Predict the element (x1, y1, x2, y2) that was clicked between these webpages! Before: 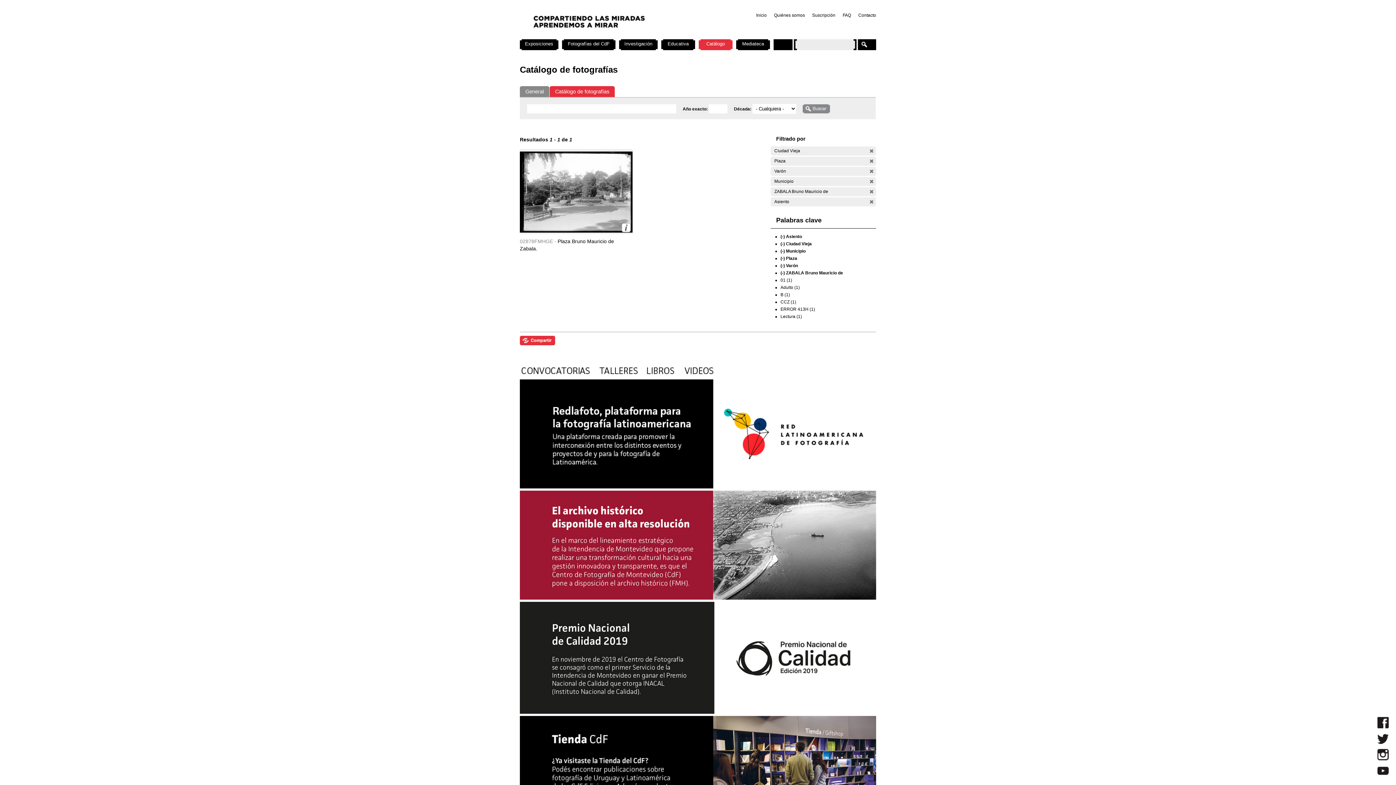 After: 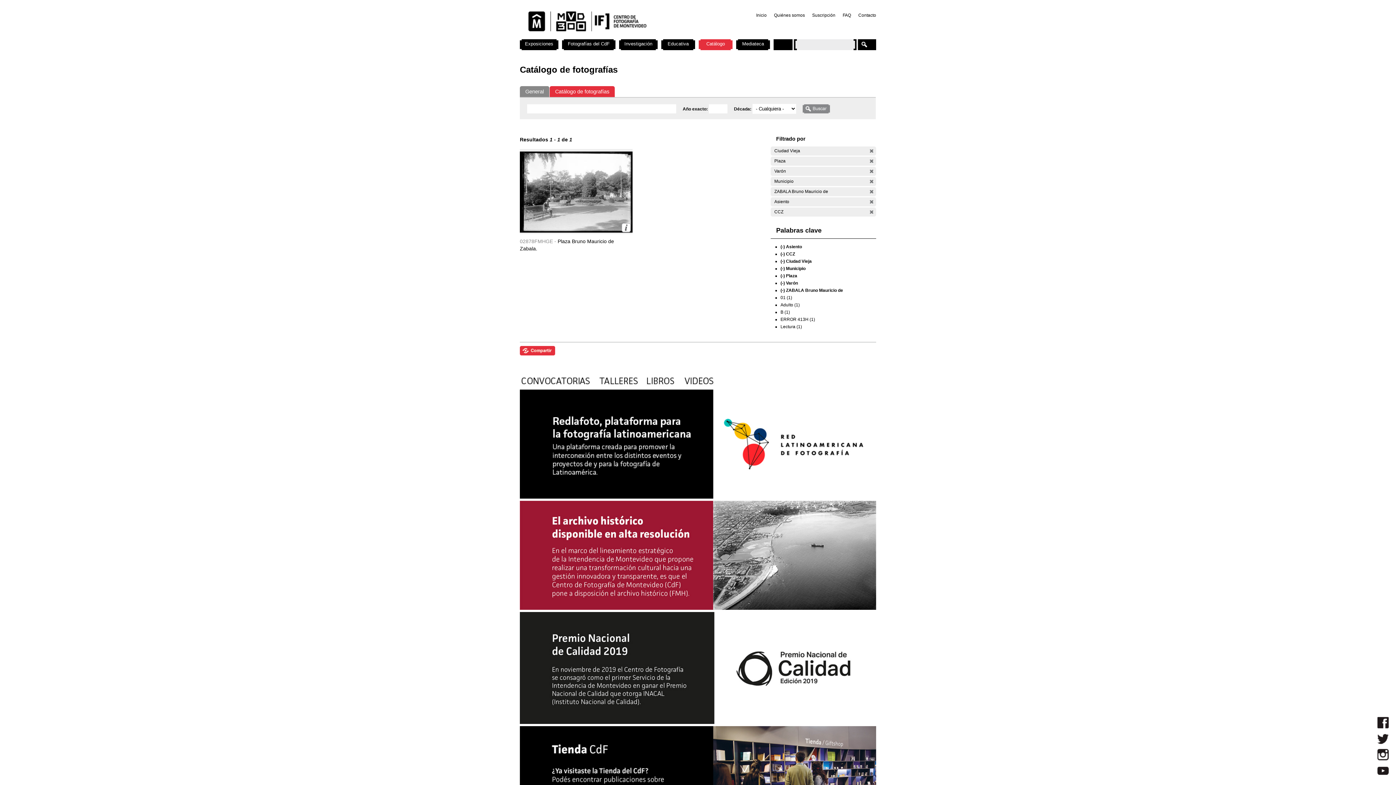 Action: label: CCZ (1) bbox: (780, 299, 796, 304)